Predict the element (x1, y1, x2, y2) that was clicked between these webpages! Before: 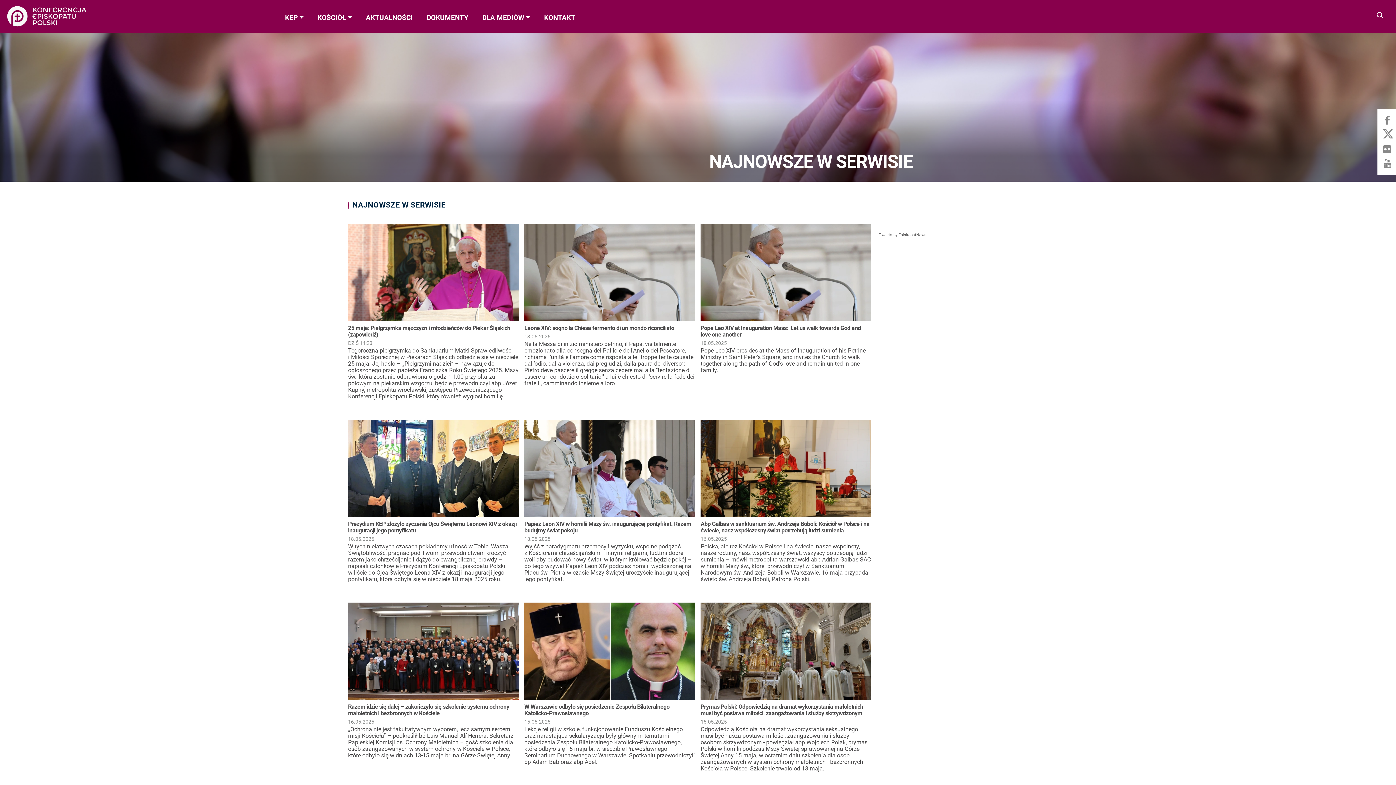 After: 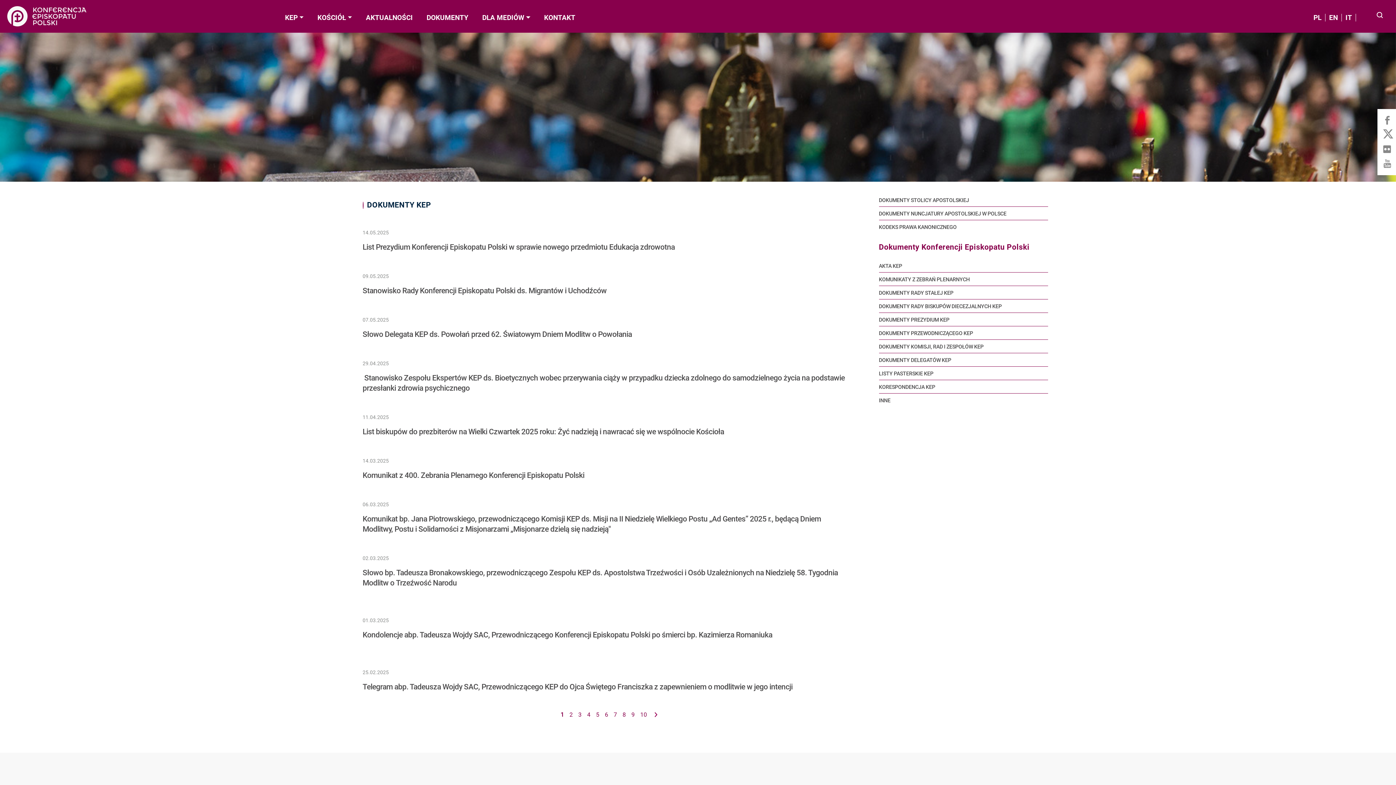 Action: label: DOKUMENTY bbox: (422, 13, 472, 21)